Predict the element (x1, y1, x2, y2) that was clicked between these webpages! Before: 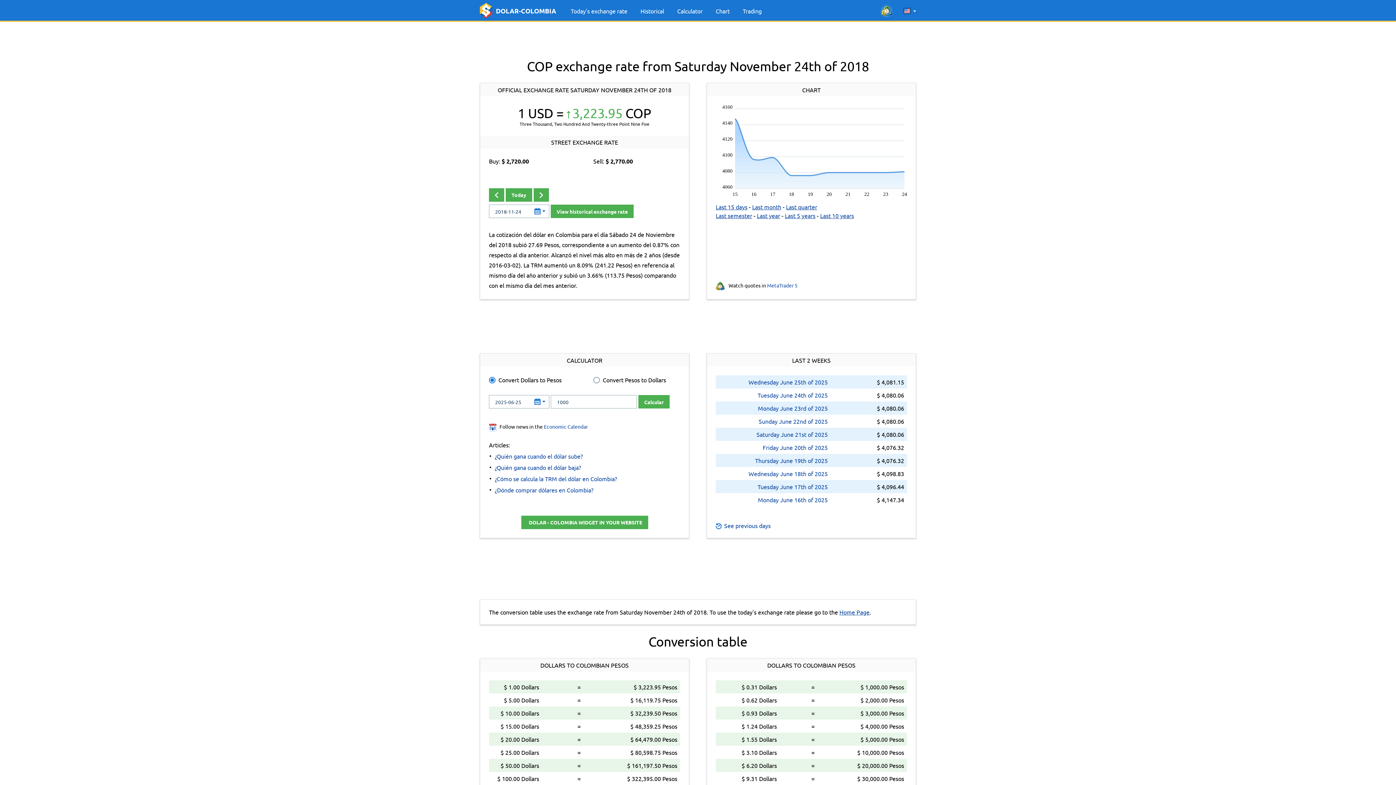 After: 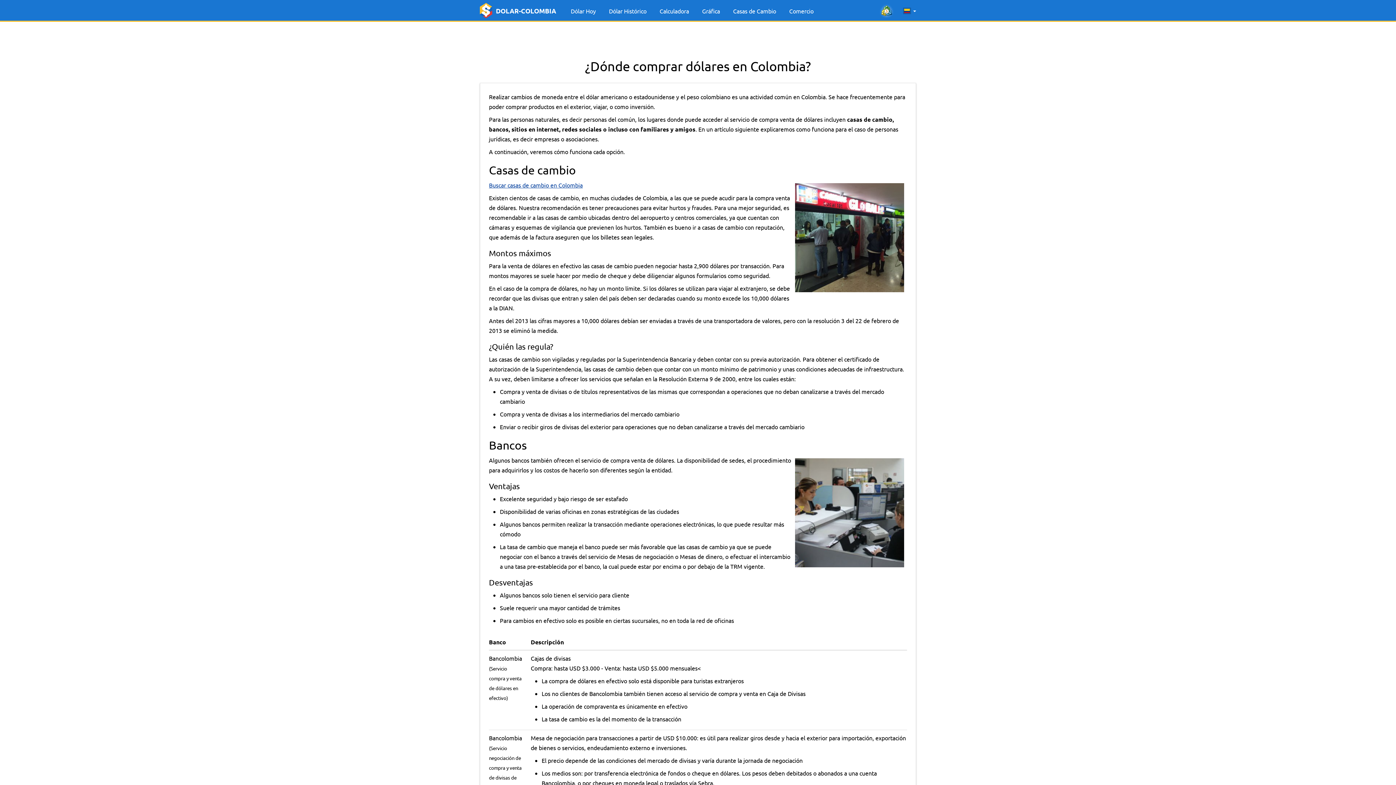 Action: label: ¿Dónde comprar dólares en Colombia? bbox: (494, 486, 593, 493)